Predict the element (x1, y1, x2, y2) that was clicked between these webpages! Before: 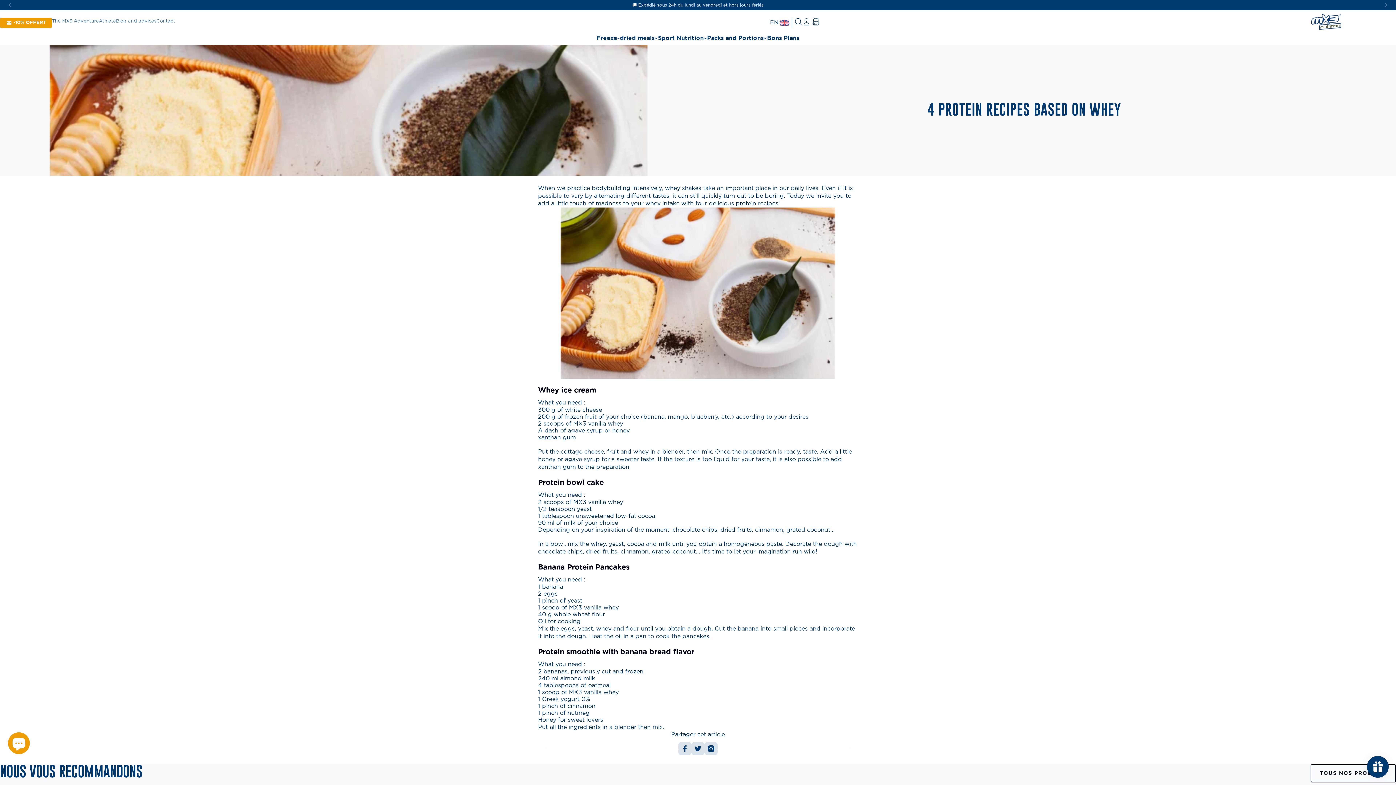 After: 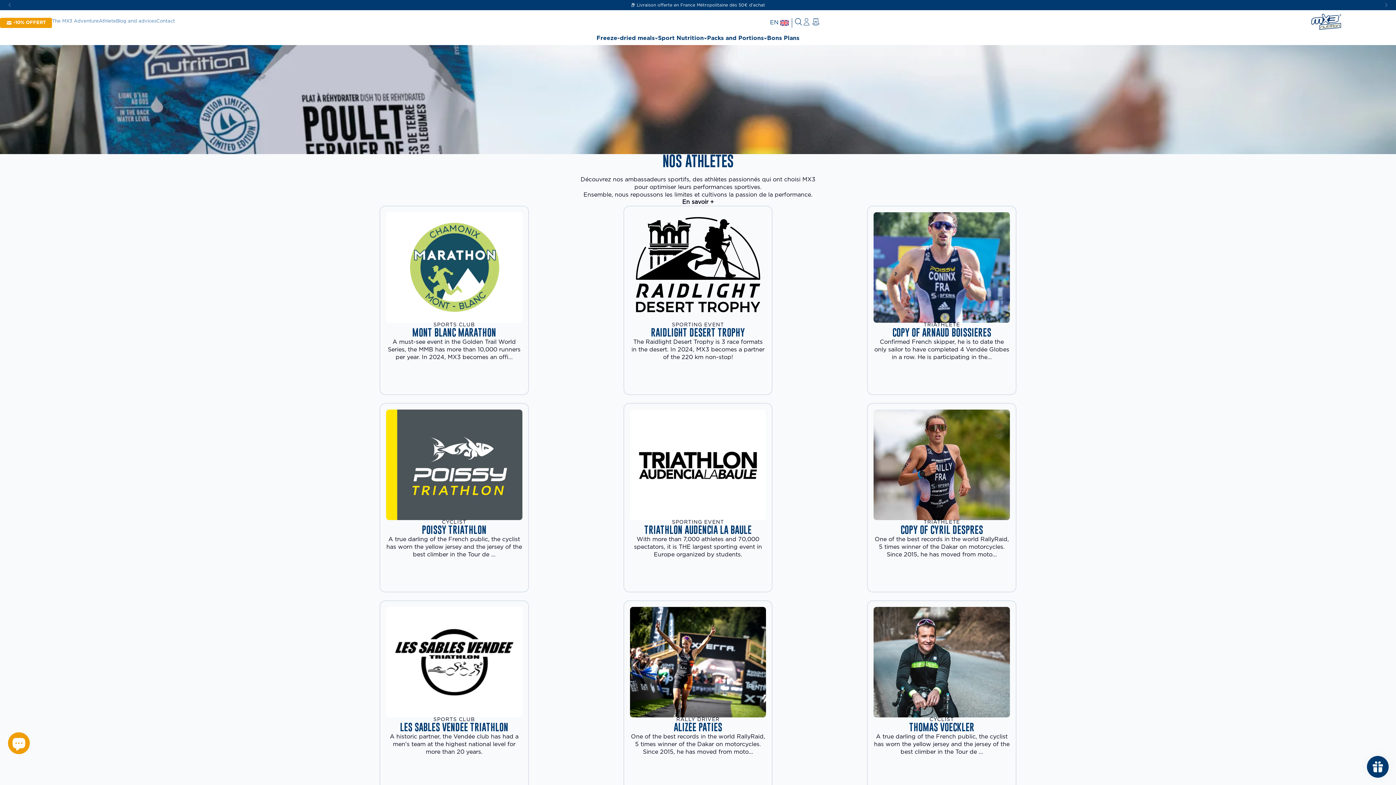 Action: label: Athlete bbox: (98, 18, 116, 27)